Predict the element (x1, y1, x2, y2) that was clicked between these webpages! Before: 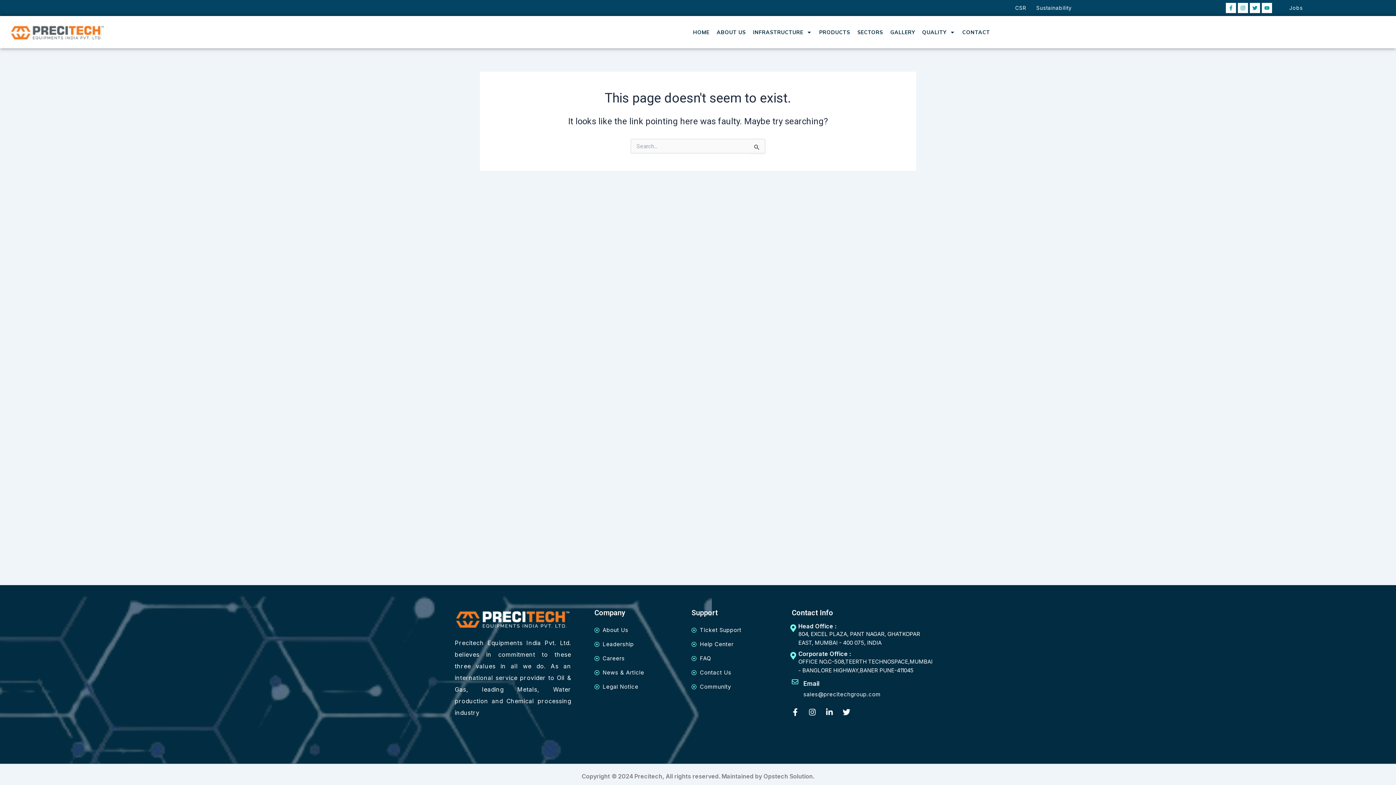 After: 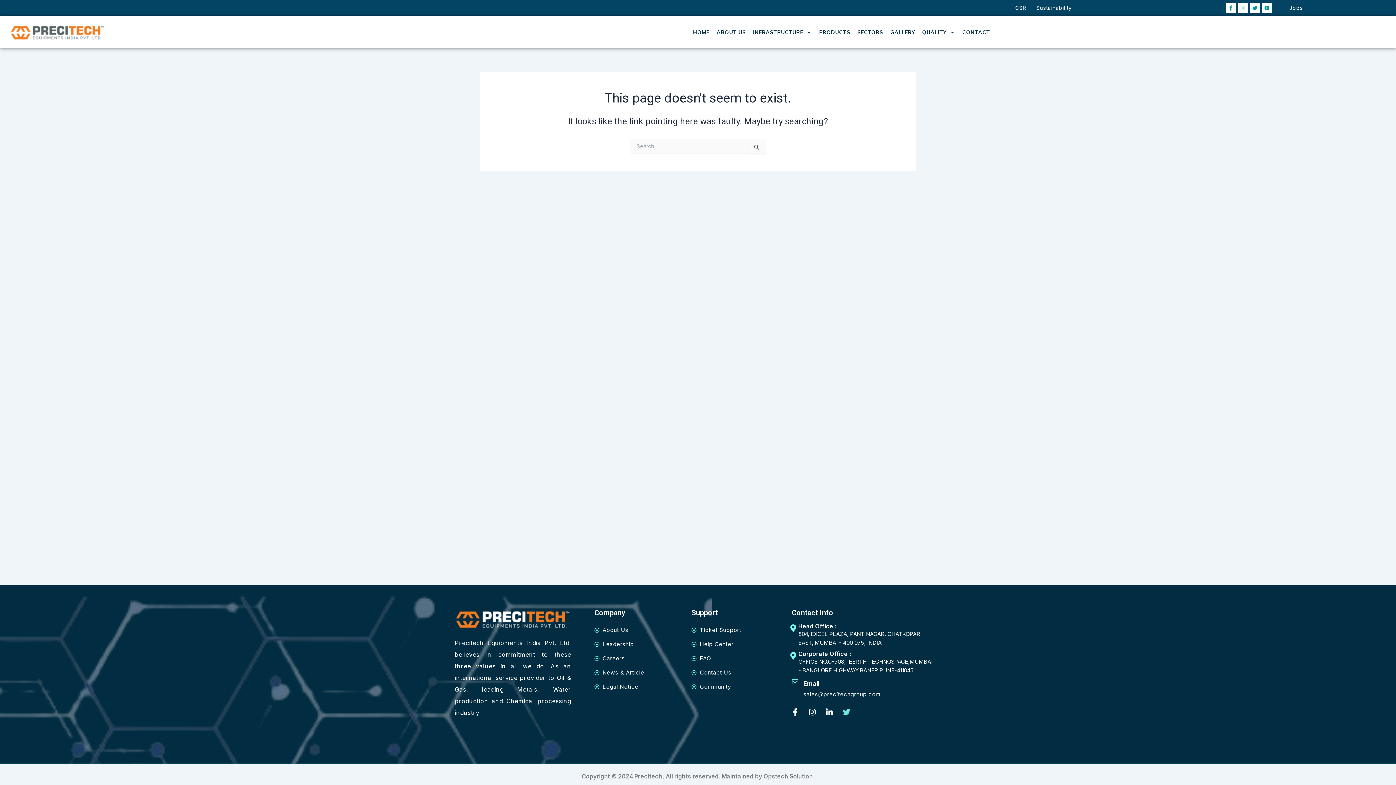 Action: bbox: (838, 704, 854, 720) label: Twitter